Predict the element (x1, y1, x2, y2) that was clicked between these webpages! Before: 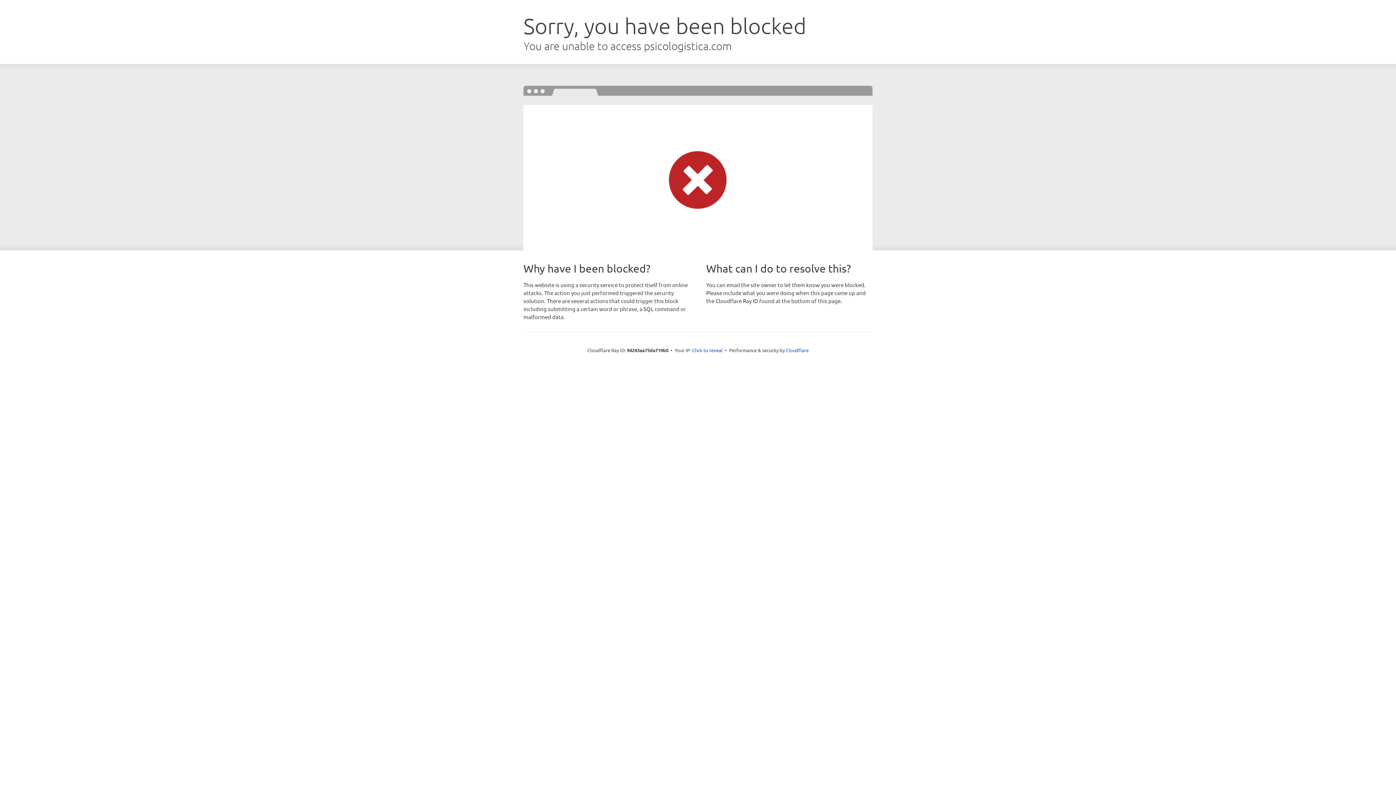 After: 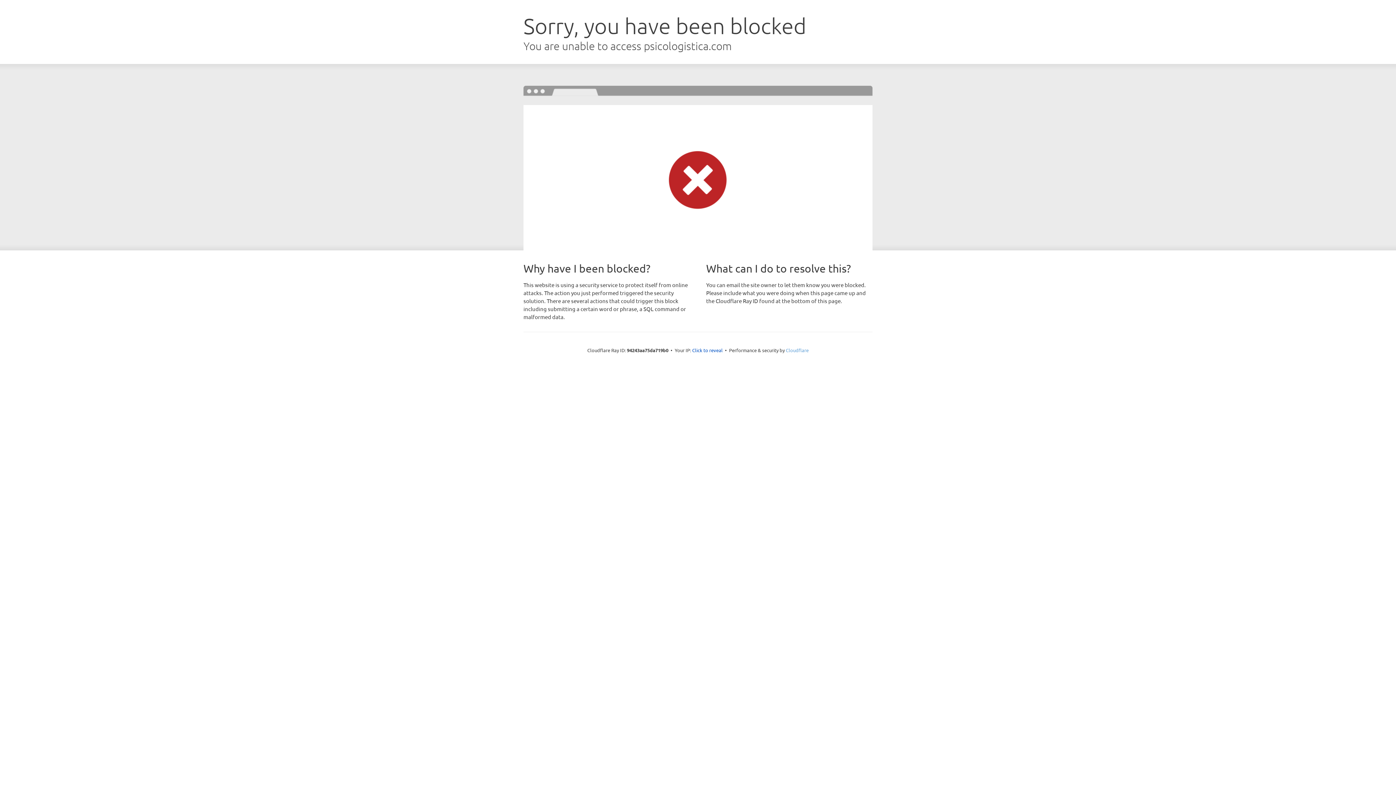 Action: label: Cloudflare bbox: (786, 347, 808, 353)